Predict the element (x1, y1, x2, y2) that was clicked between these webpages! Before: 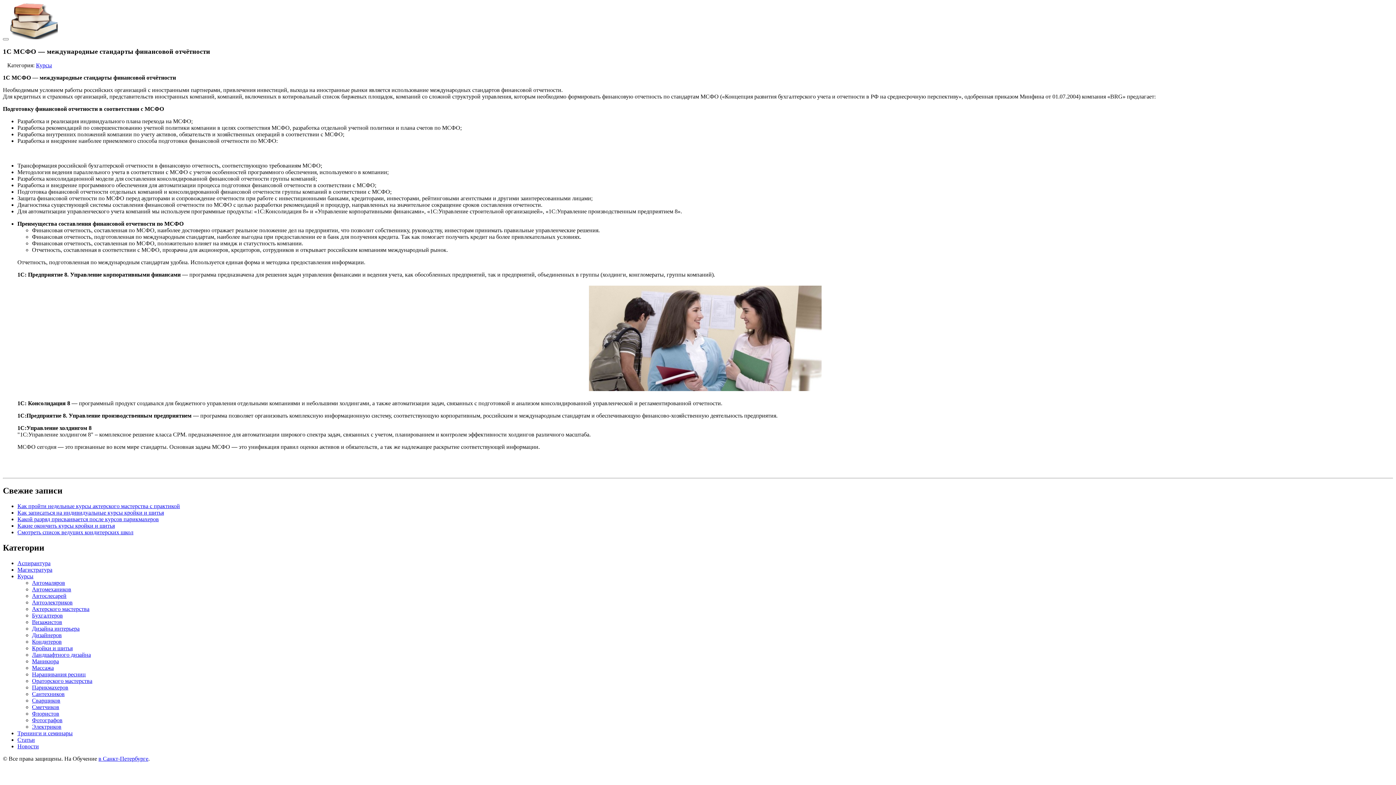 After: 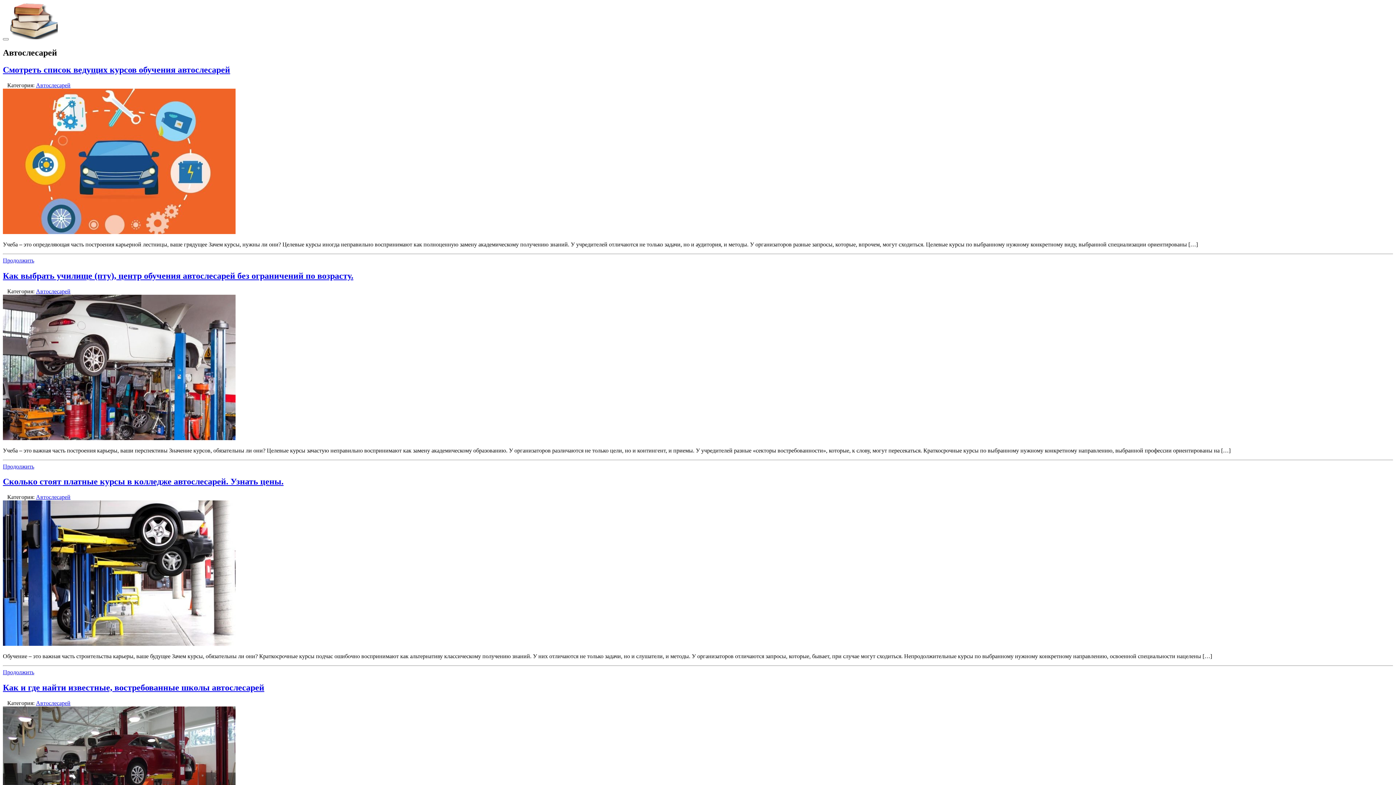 Action: bbox: (32, 593, 66, 599) label: Автослесарей